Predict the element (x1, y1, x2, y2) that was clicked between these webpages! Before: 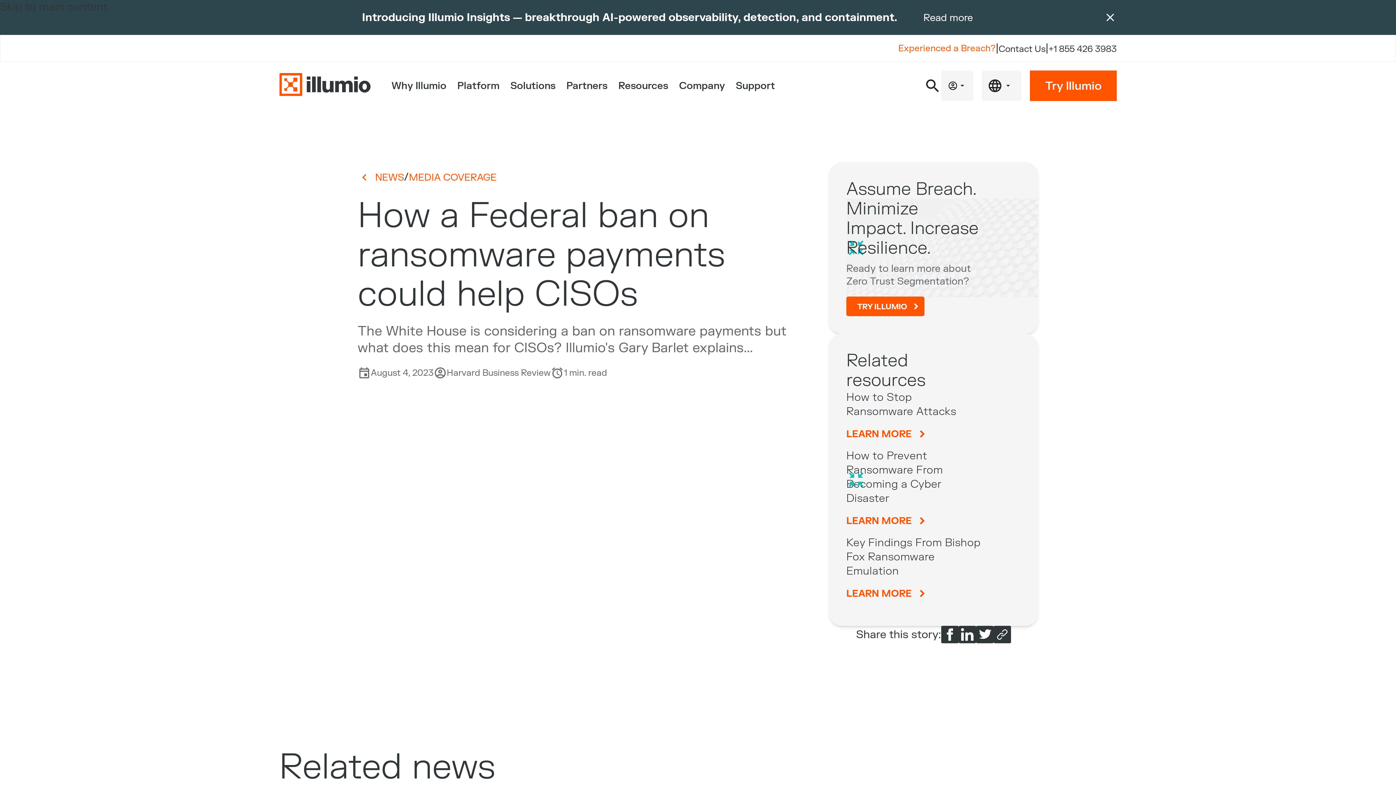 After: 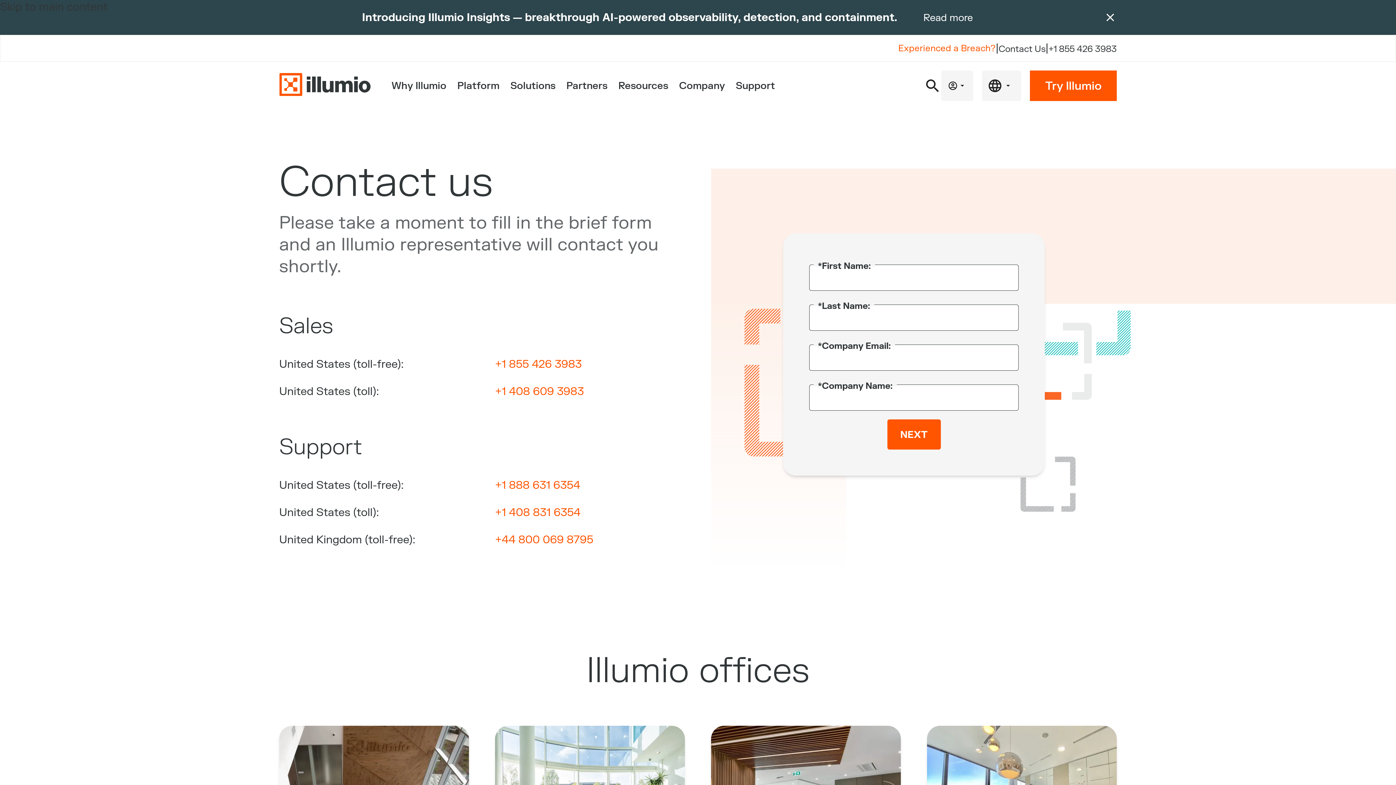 Action: label: Contact Us bbox: (998, 43, 1045, 54)